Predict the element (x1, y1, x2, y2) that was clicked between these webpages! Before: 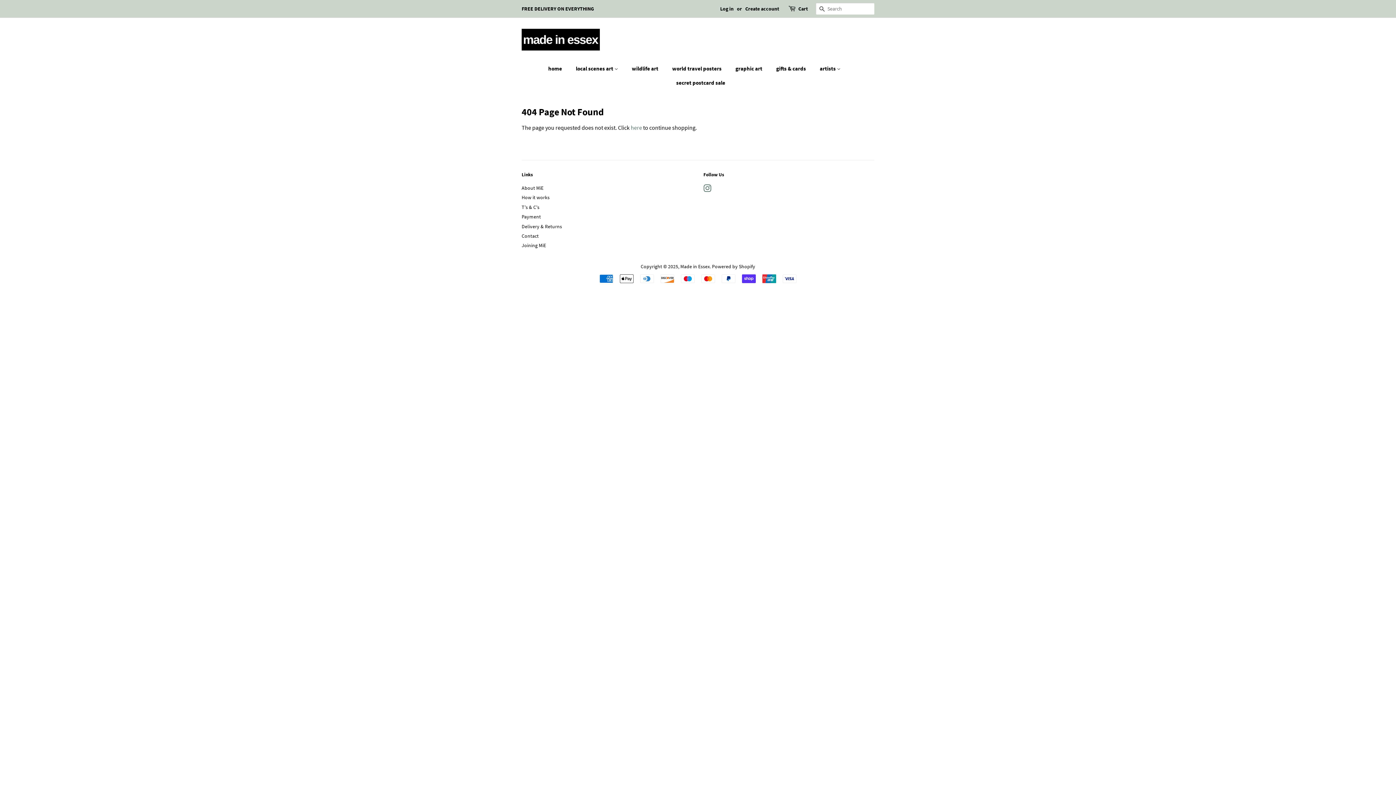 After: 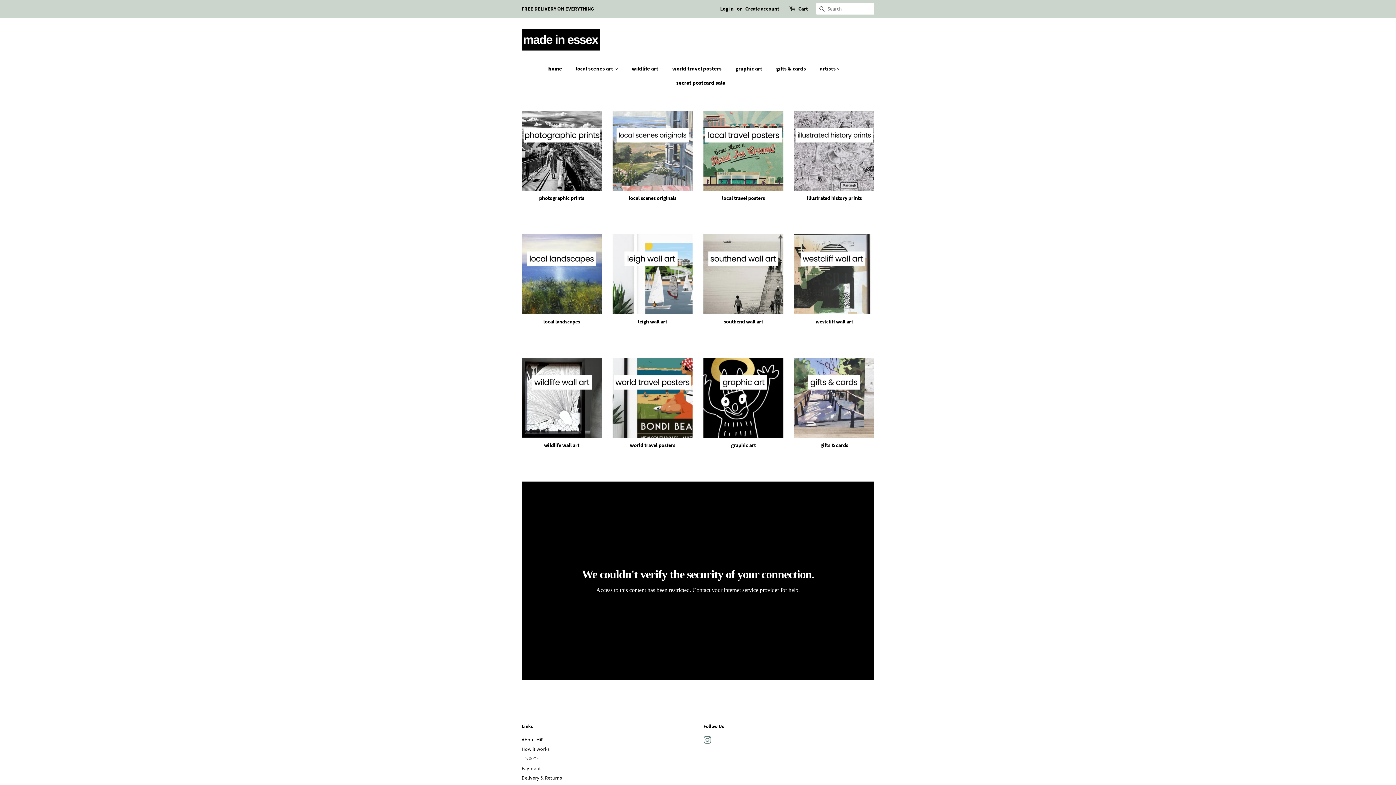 Action: label: Made in Essex bbox: (680, 263, 710, 269)